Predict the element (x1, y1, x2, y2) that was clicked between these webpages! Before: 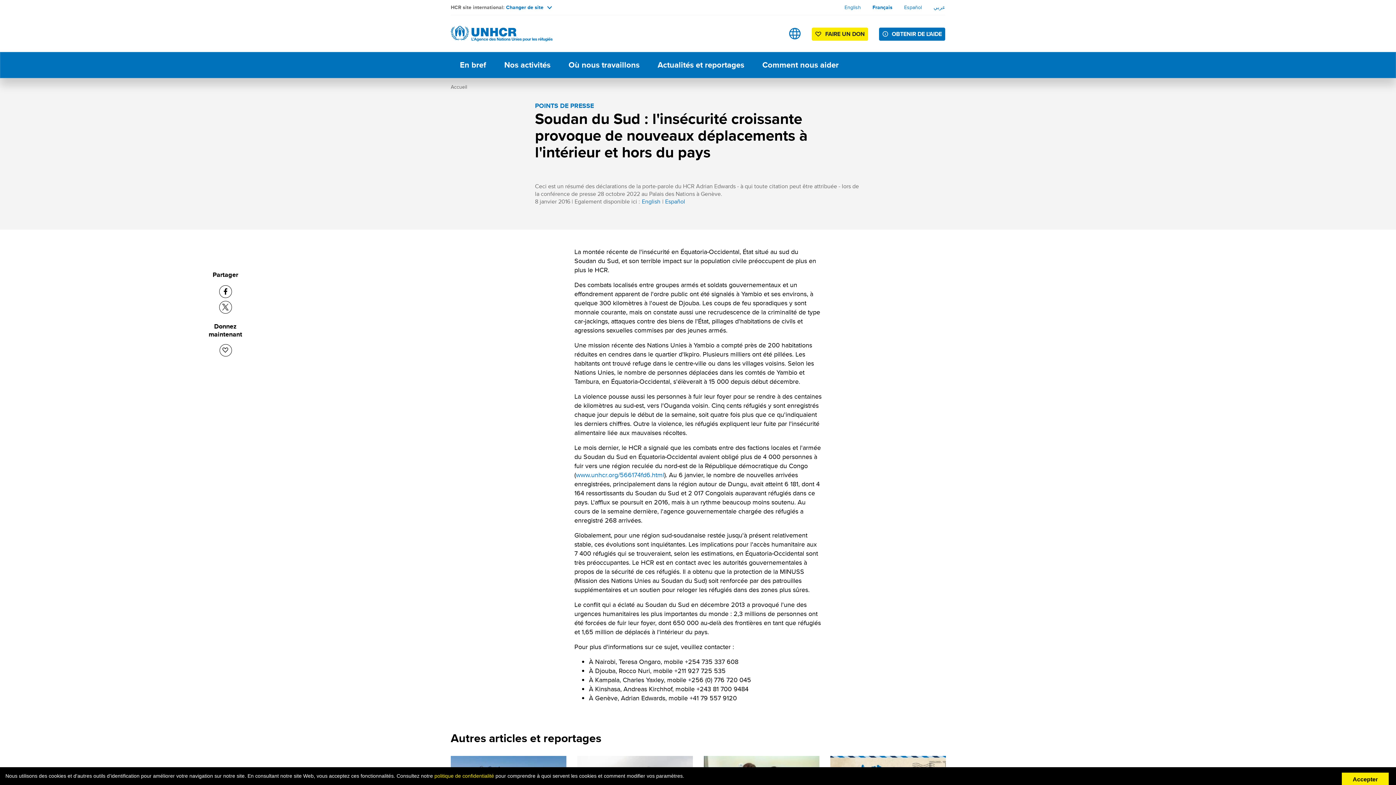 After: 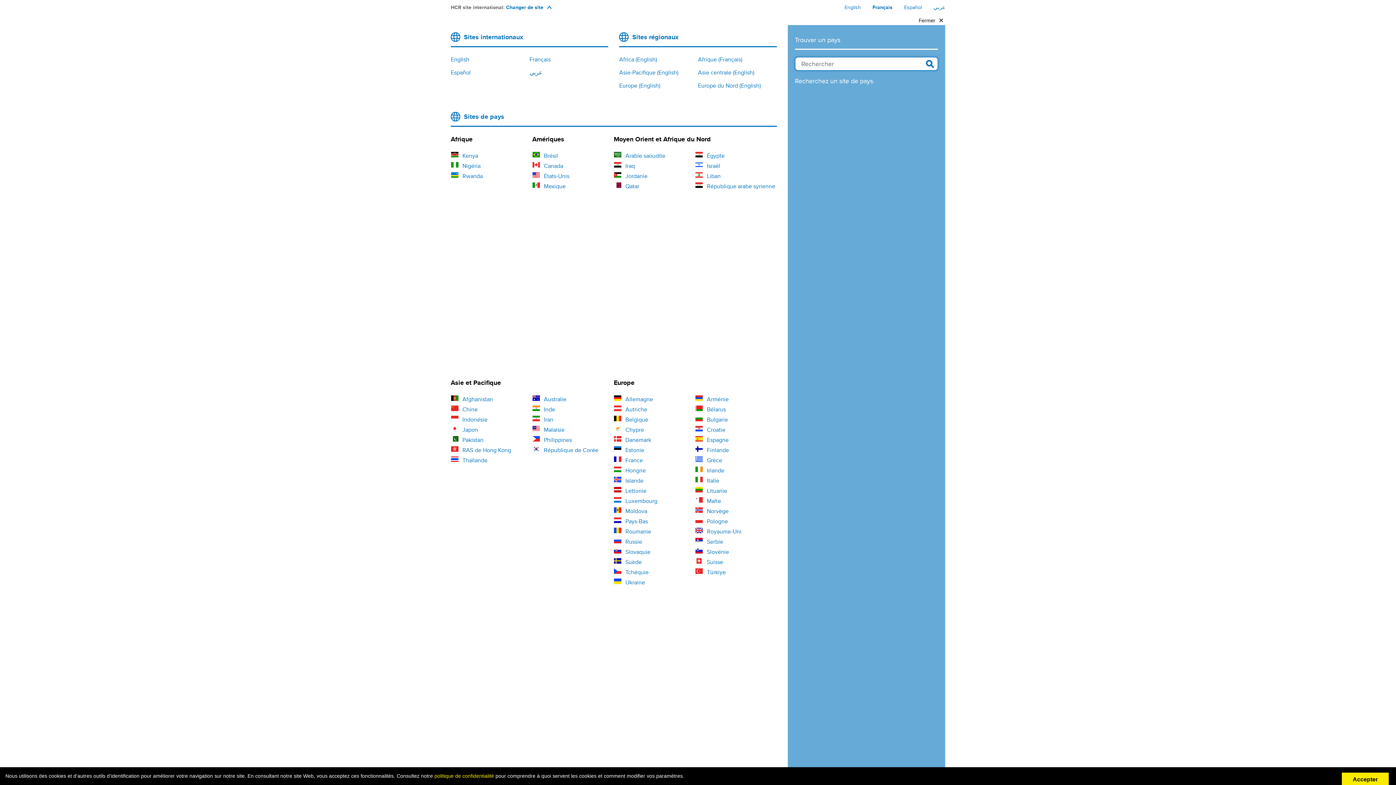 Action: bbox: (789, 27, 801, 39) label: Sites